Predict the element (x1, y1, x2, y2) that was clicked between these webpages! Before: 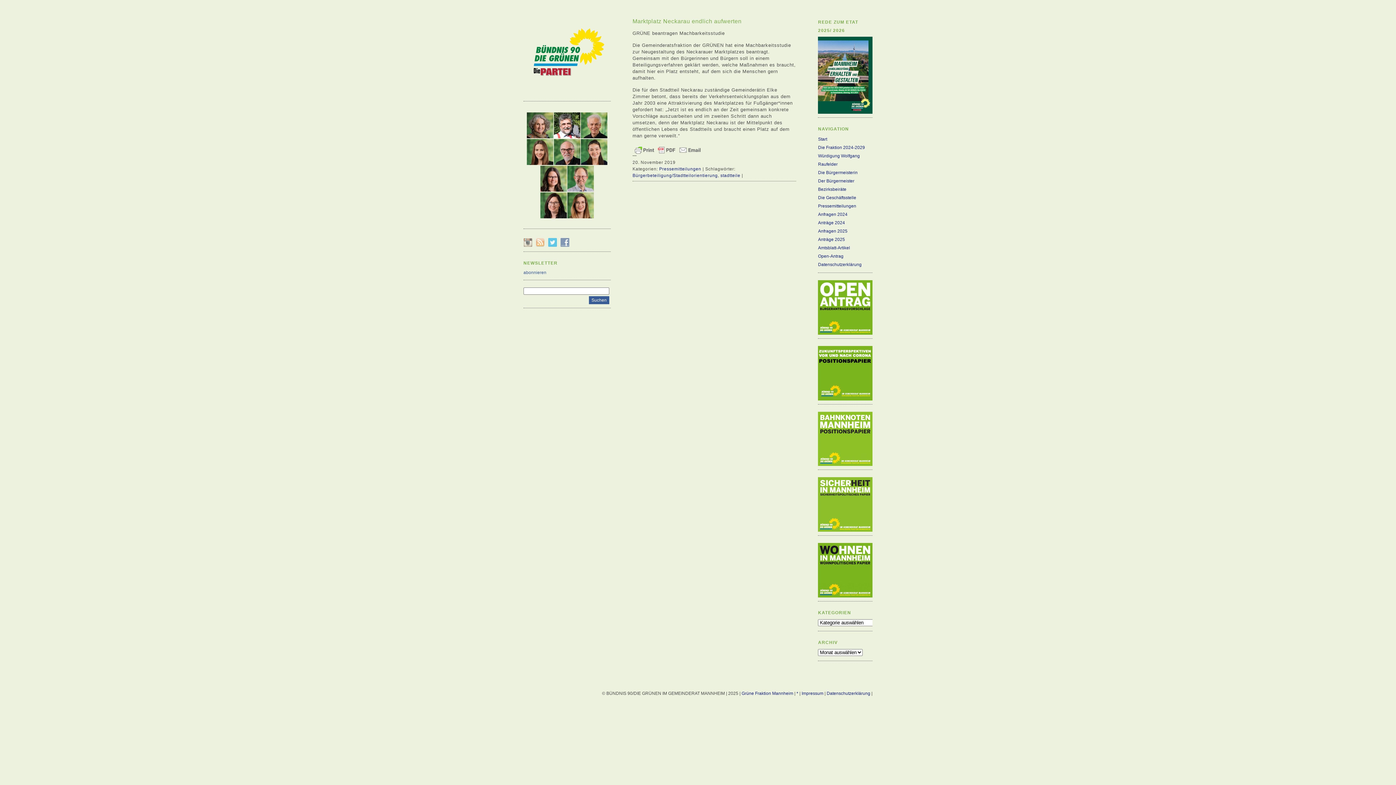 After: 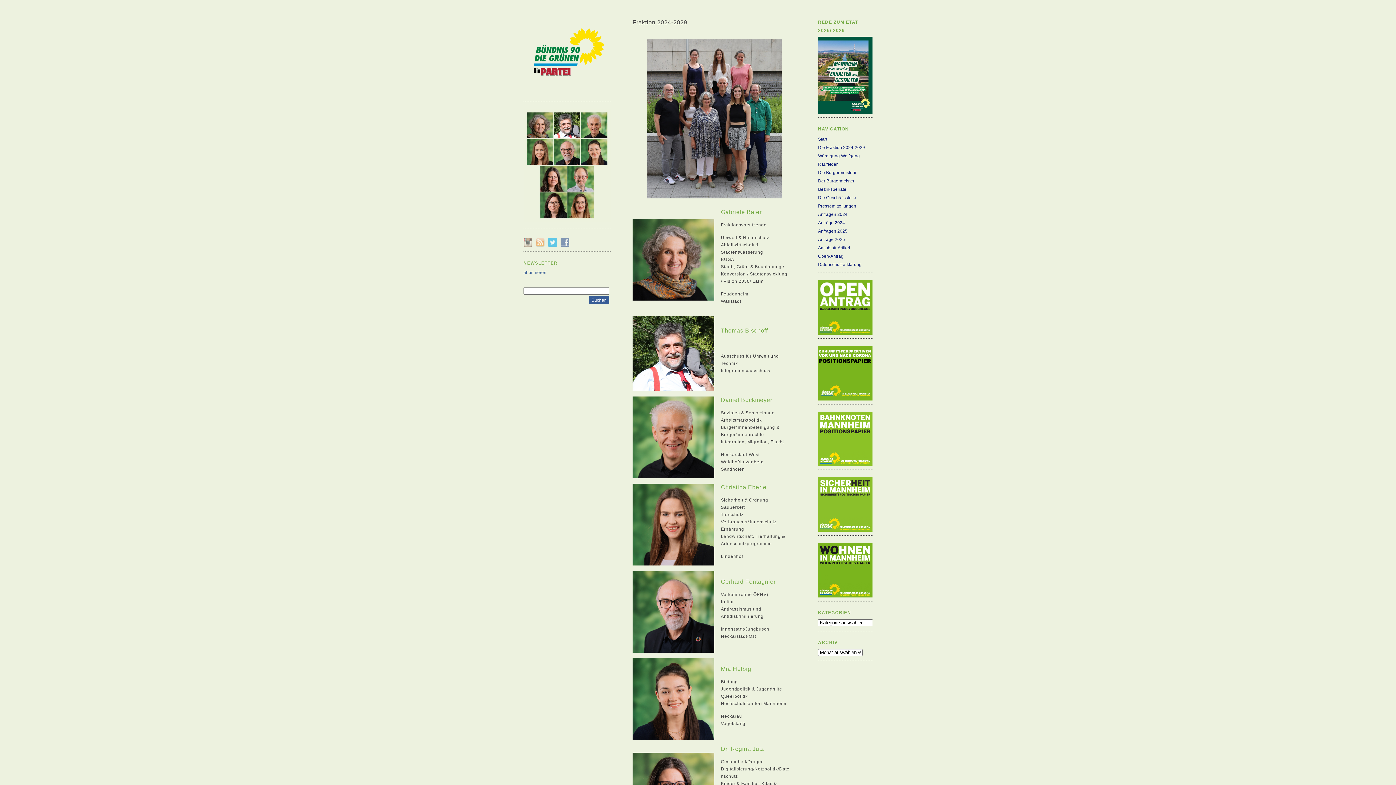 Action: bbox: (818, 145, 865, 150) label: Die Fraktion 2024-2029